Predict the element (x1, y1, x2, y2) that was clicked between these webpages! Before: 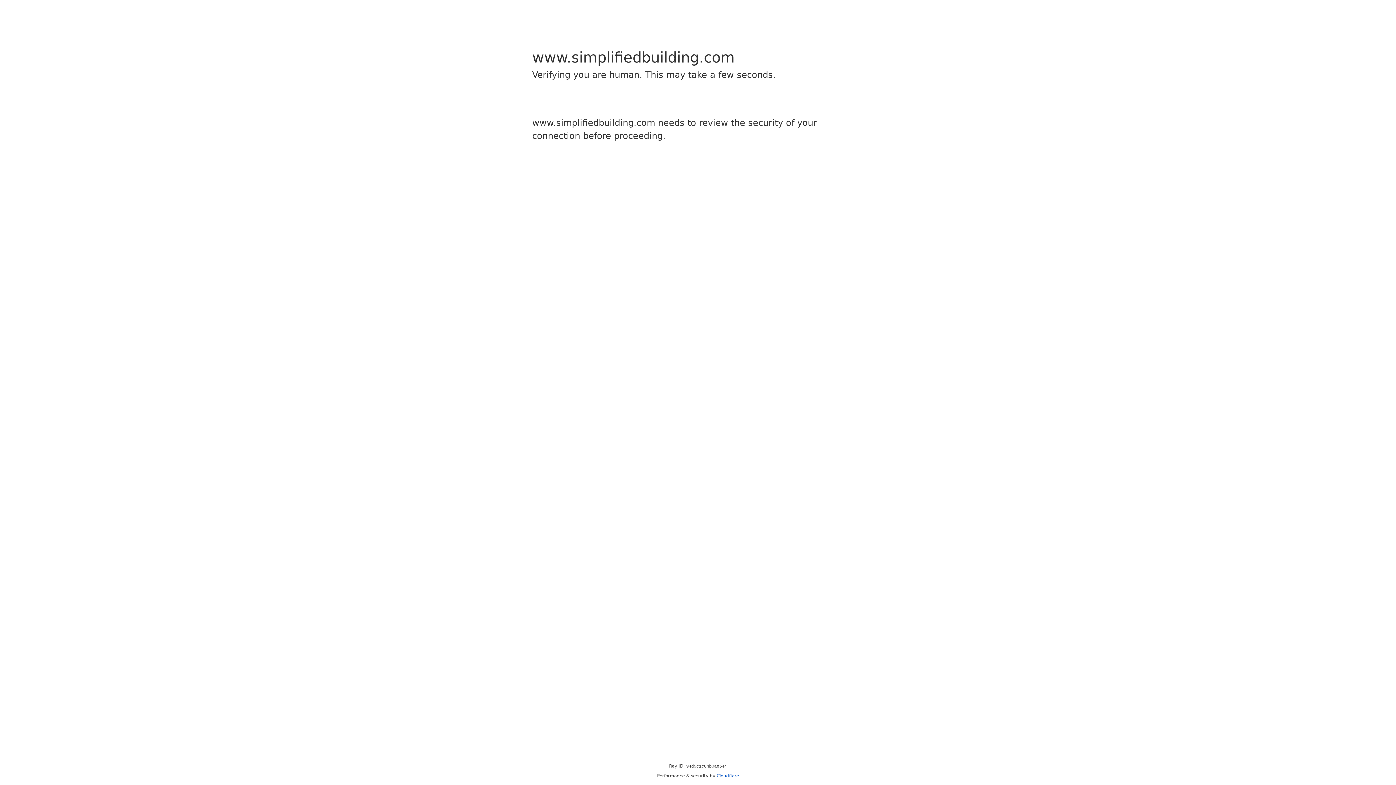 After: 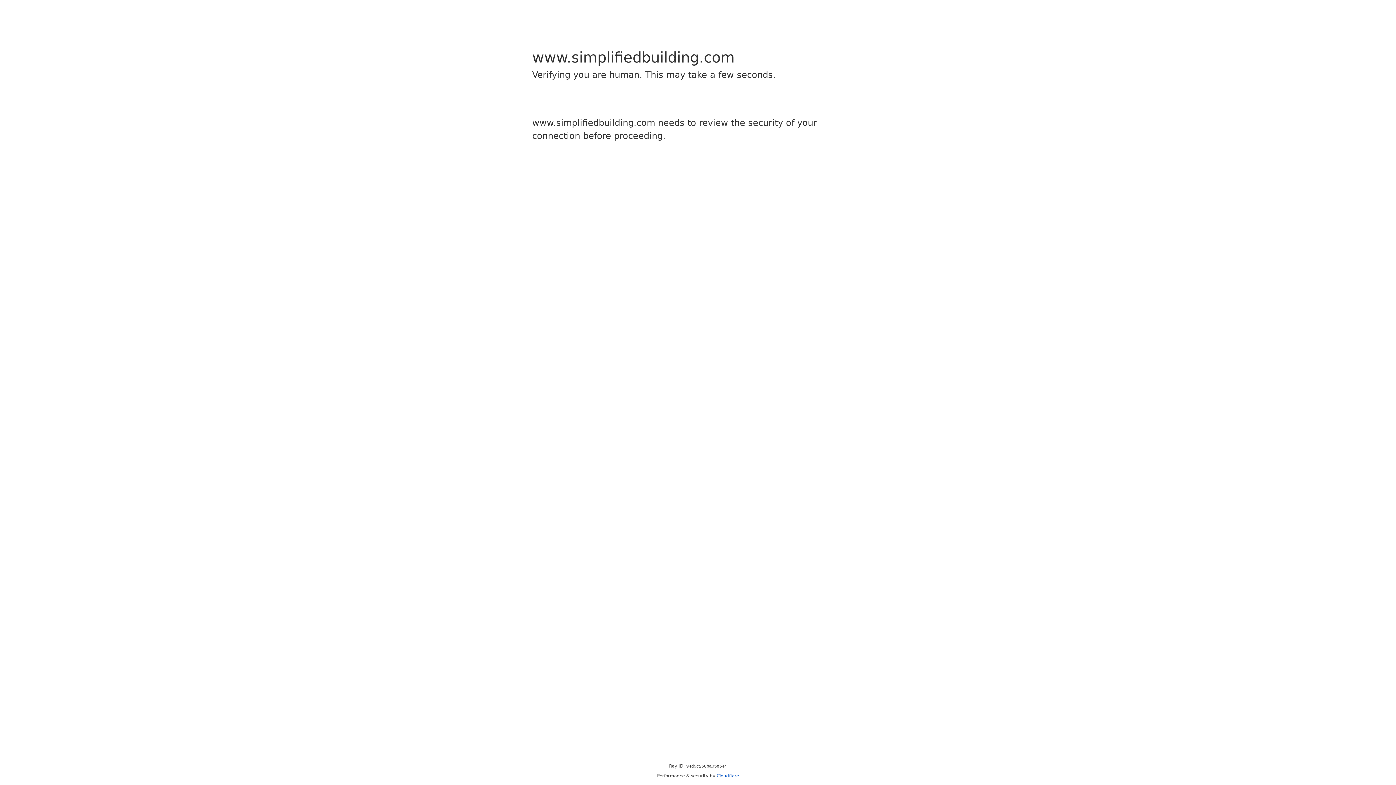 Action: bbox: (716, 773, 739, 778) label: Cloudflare